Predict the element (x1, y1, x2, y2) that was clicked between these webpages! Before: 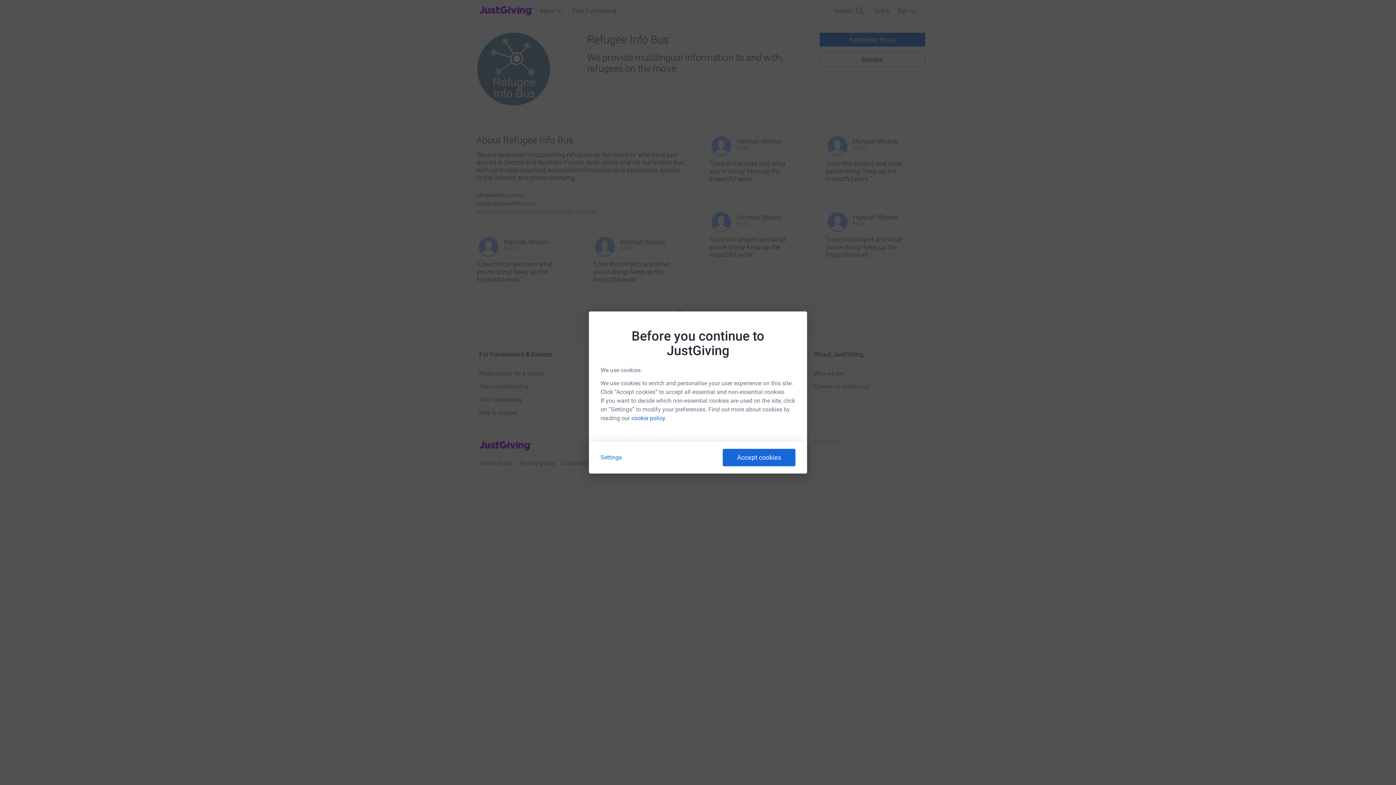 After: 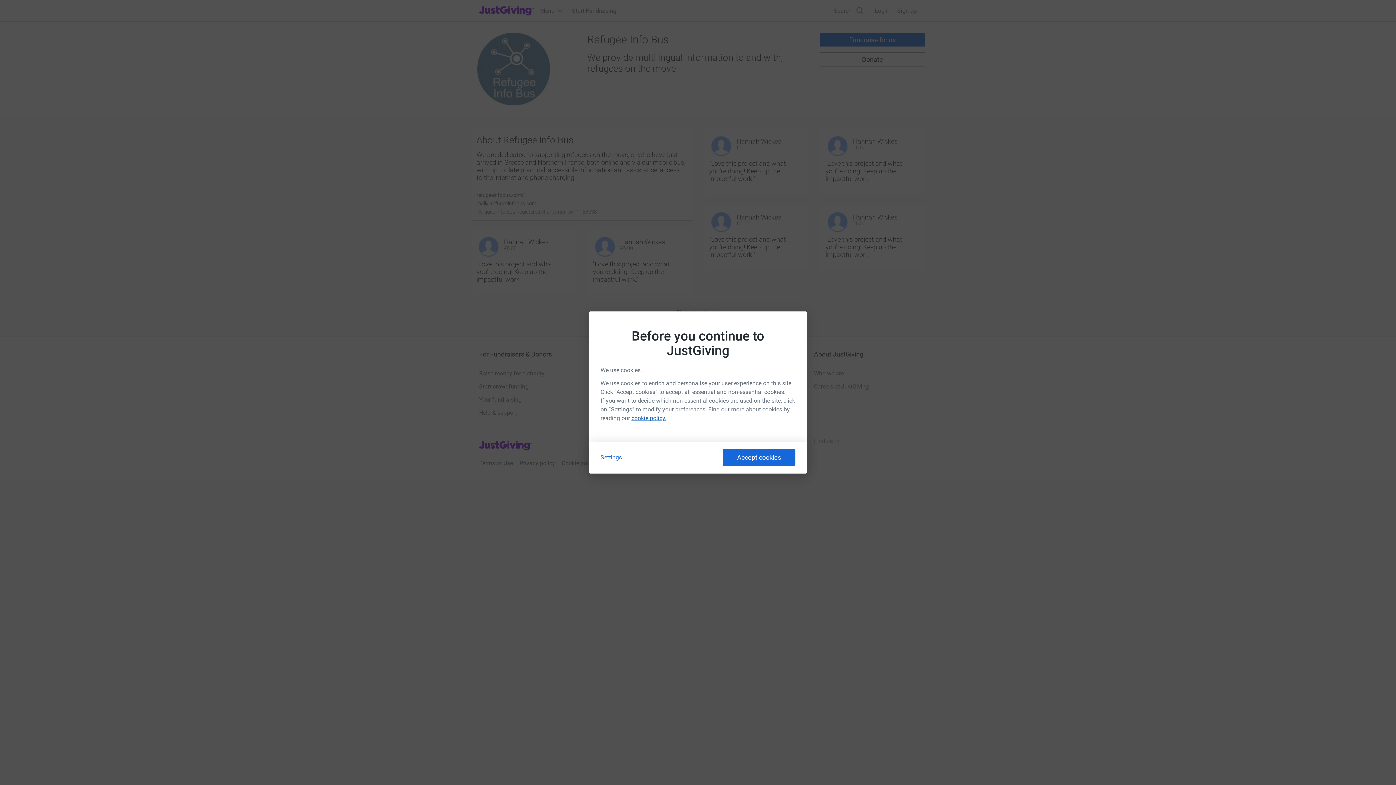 Action: label: cookie policy. bbox: (631, 414, 666, 421)